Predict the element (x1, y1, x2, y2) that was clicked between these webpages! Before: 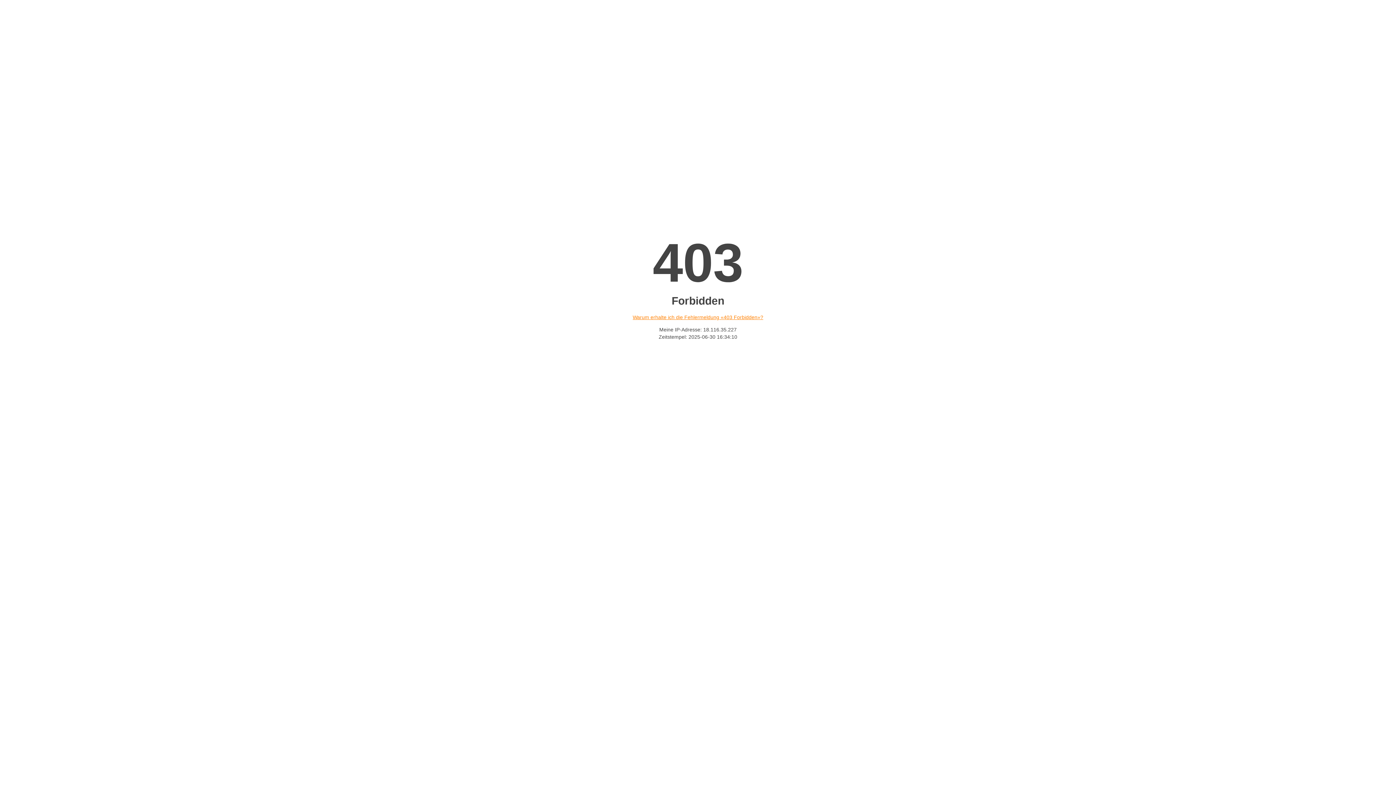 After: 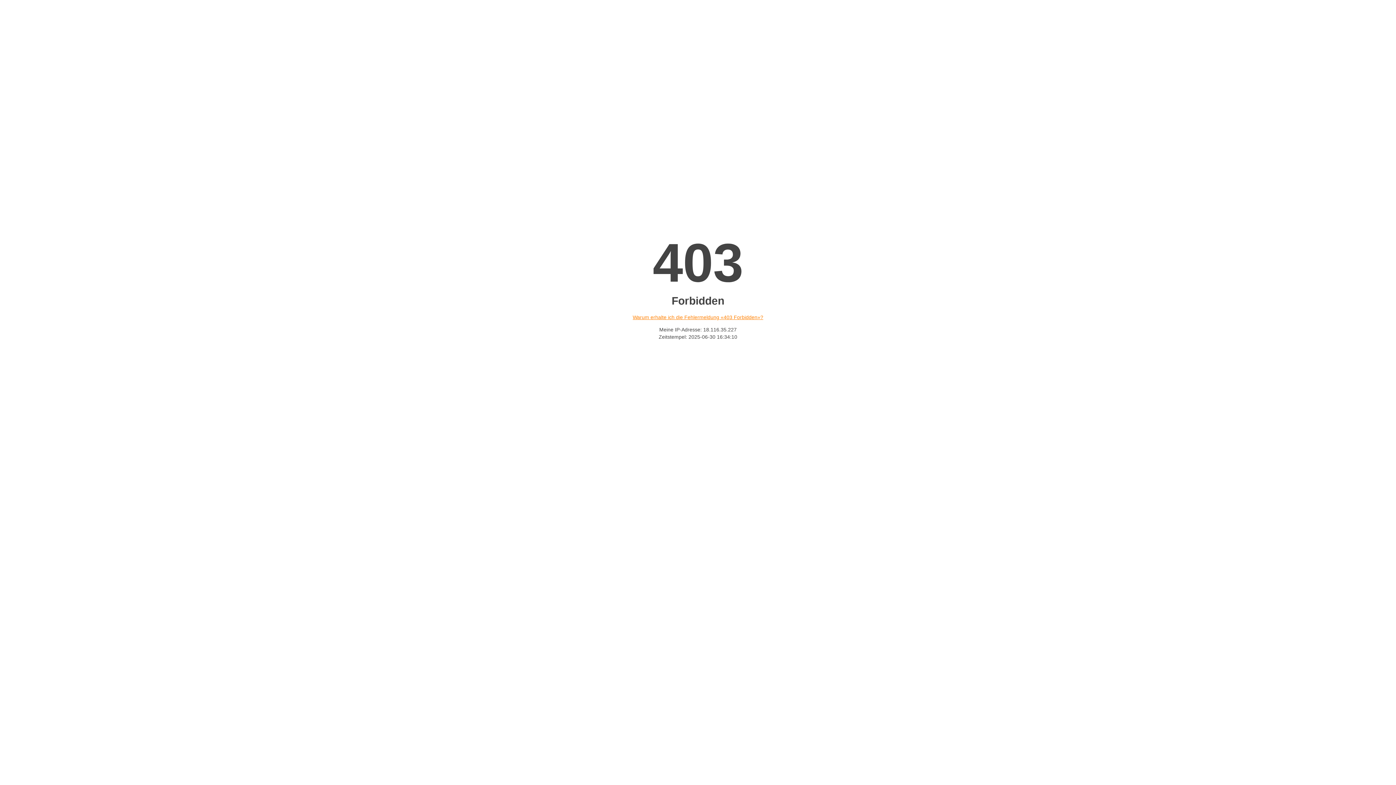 Action: label: Warum erhalte ich die Fehlermeldung «403 Forbidden»? bbox: (632, 314, 763, 320)